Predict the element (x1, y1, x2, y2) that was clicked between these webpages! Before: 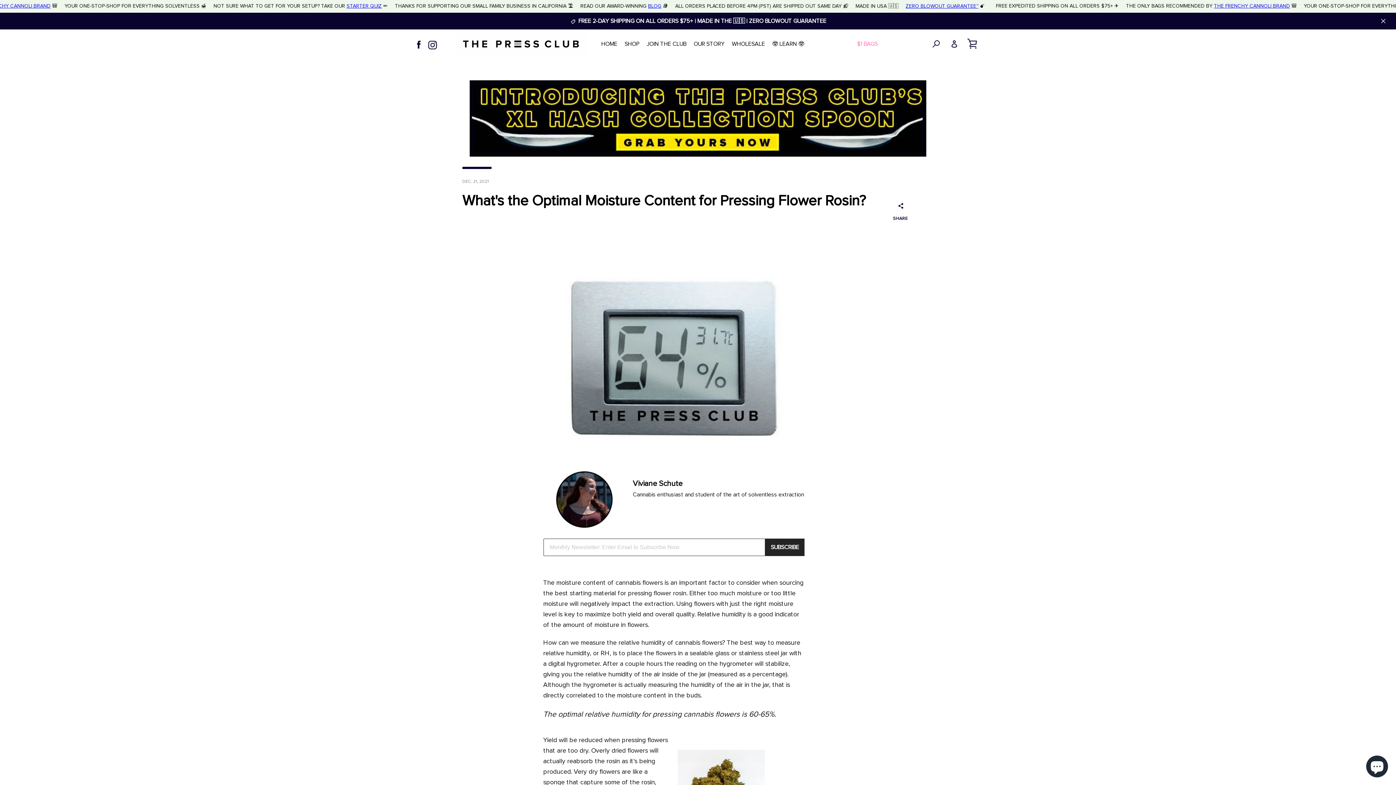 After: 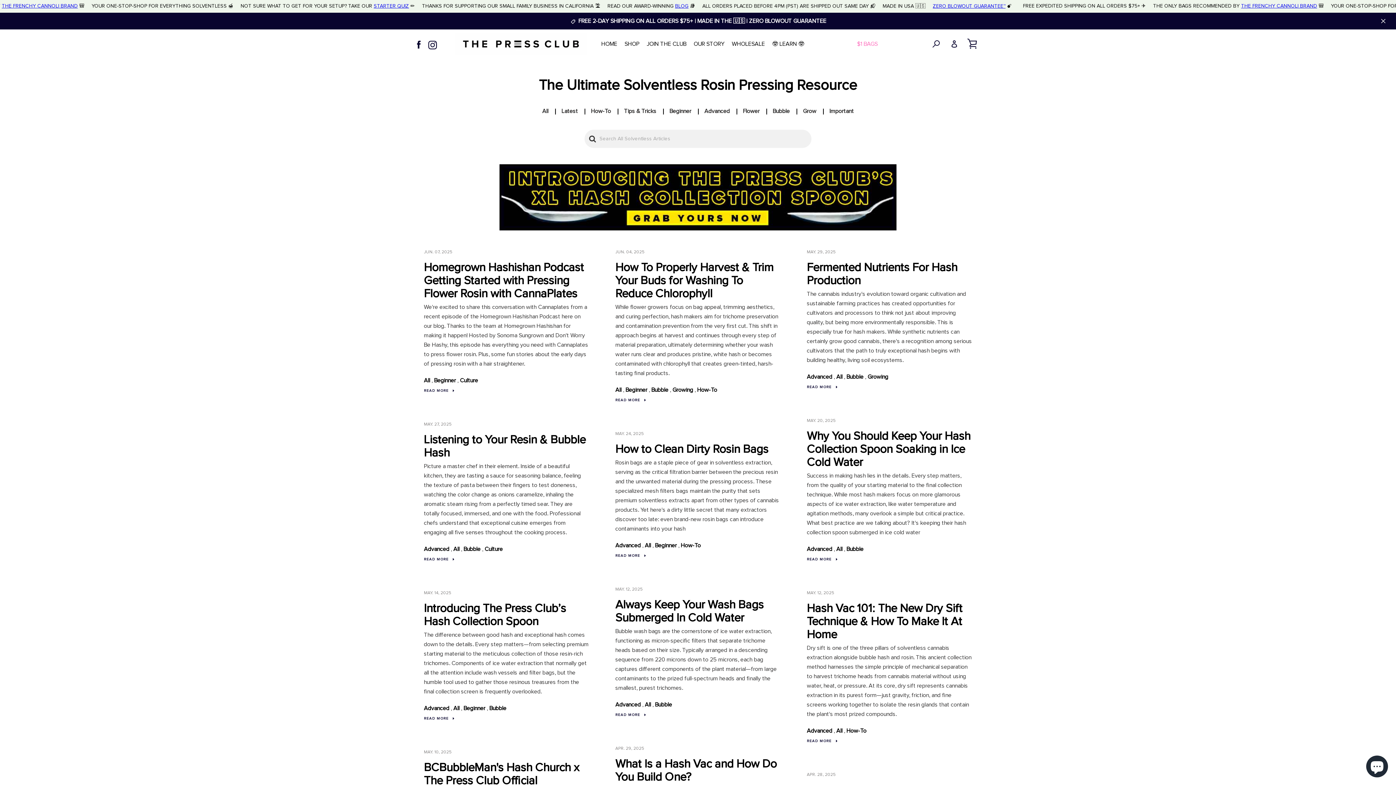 Action: label: 🤓 LEARN 🤓 bbox: (768, 35, 808, 52)